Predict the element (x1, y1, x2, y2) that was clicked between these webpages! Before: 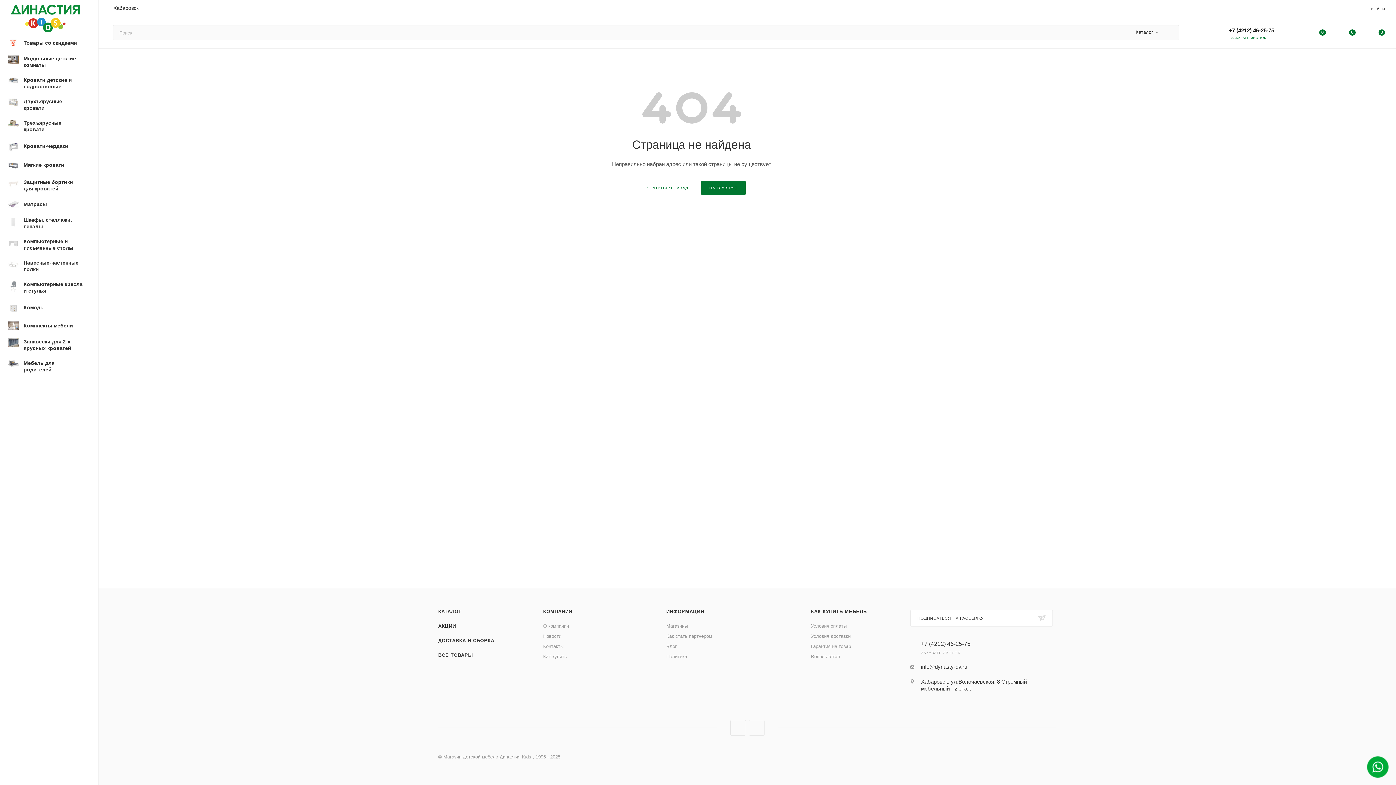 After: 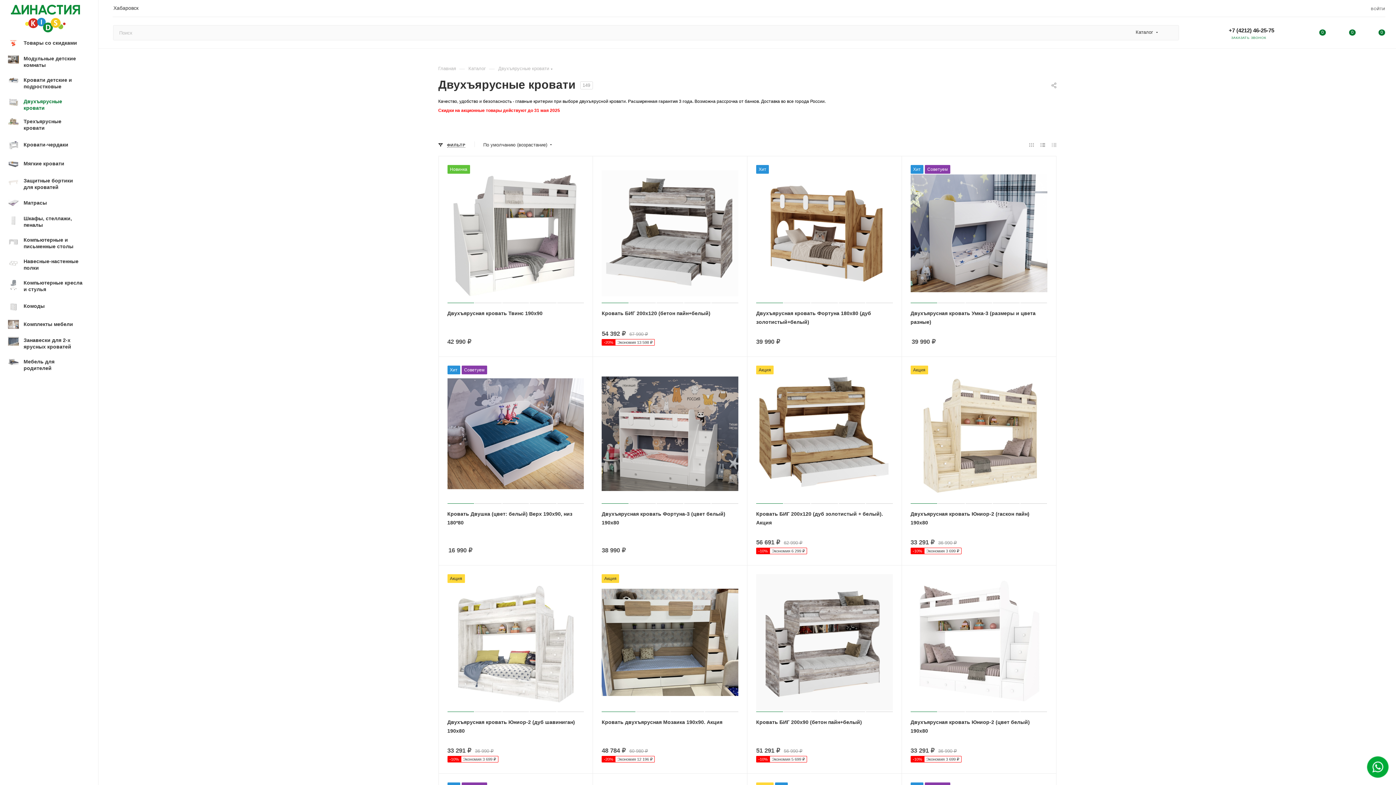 Action: label: 	Двухъярусные кровати bbox: (2, 94, 98, 115)